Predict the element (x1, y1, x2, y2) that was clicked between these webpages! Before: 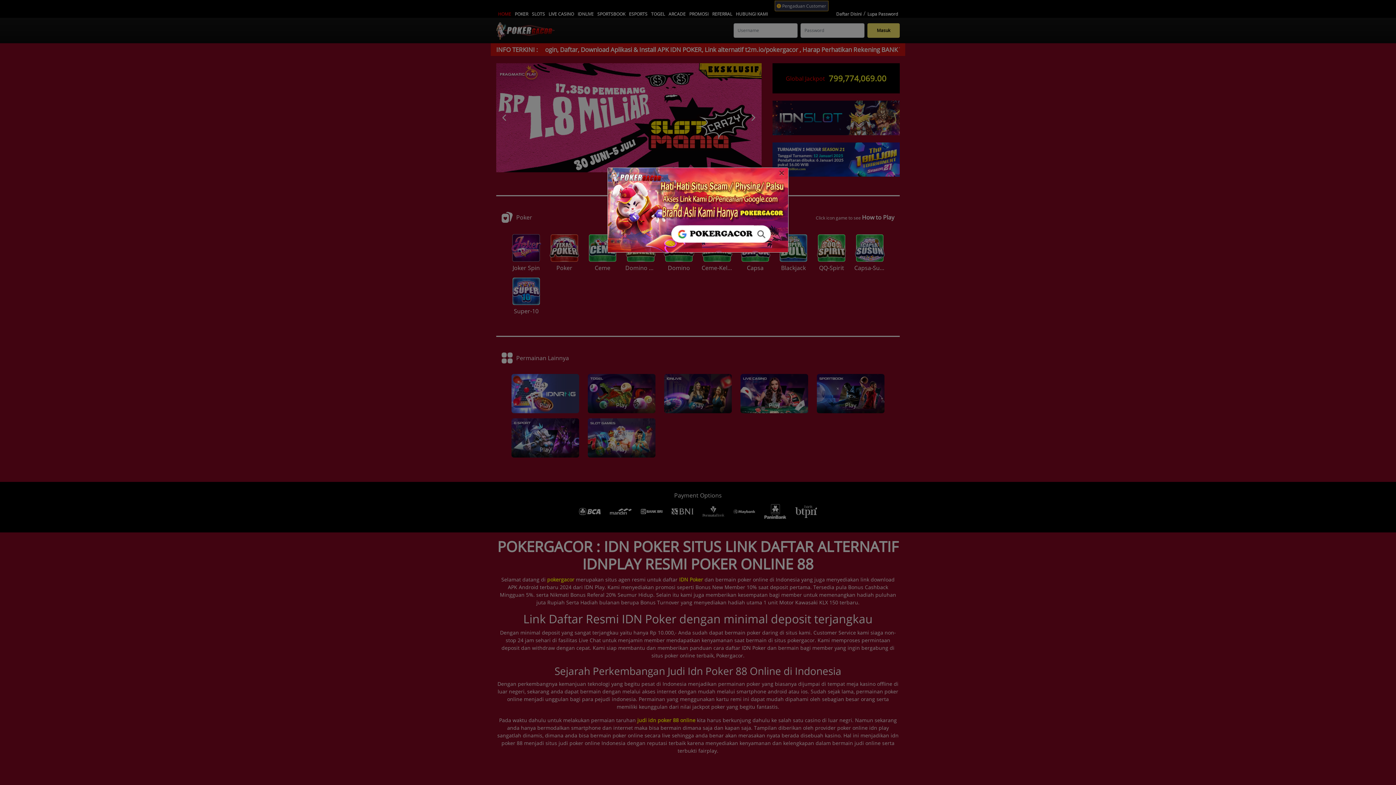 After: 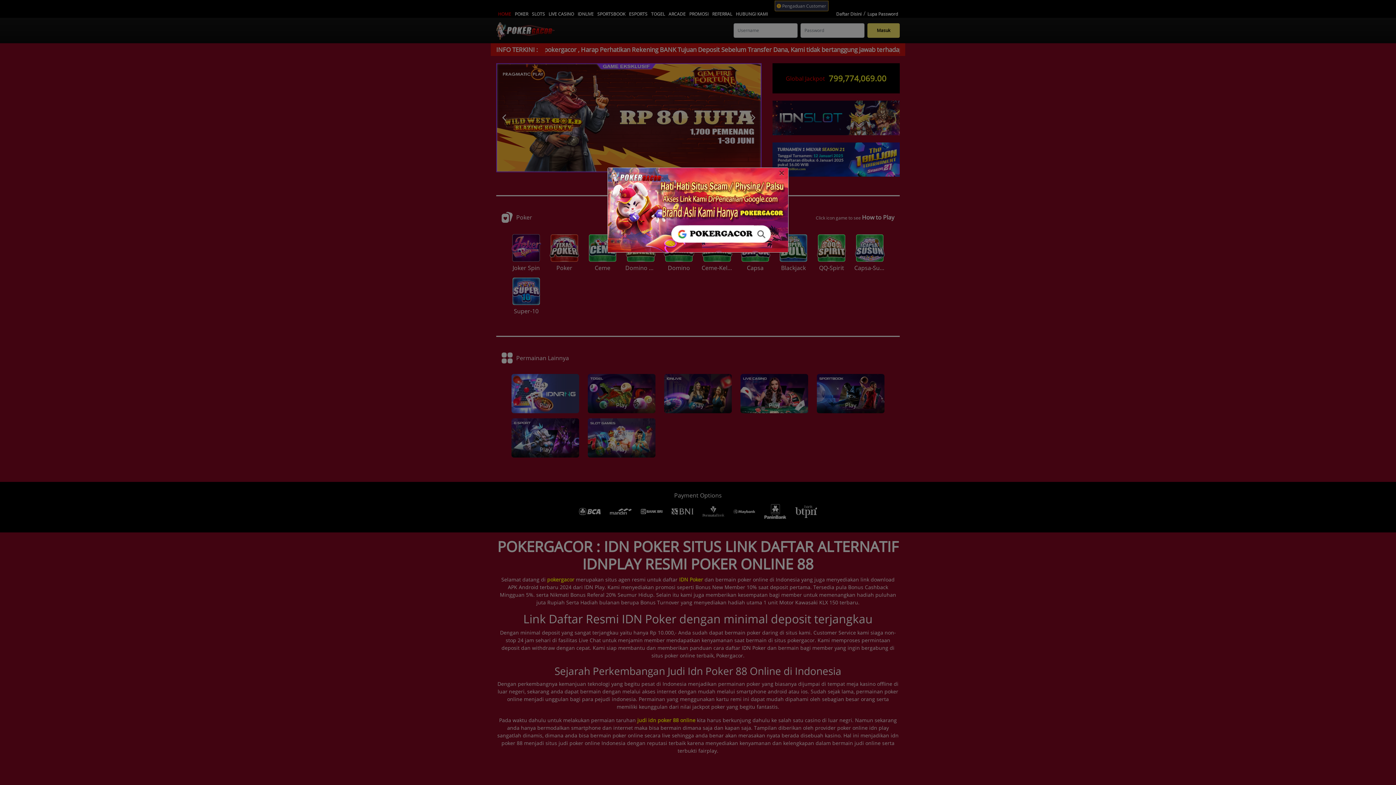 Action: bbox: (608, 168, 788, 252)